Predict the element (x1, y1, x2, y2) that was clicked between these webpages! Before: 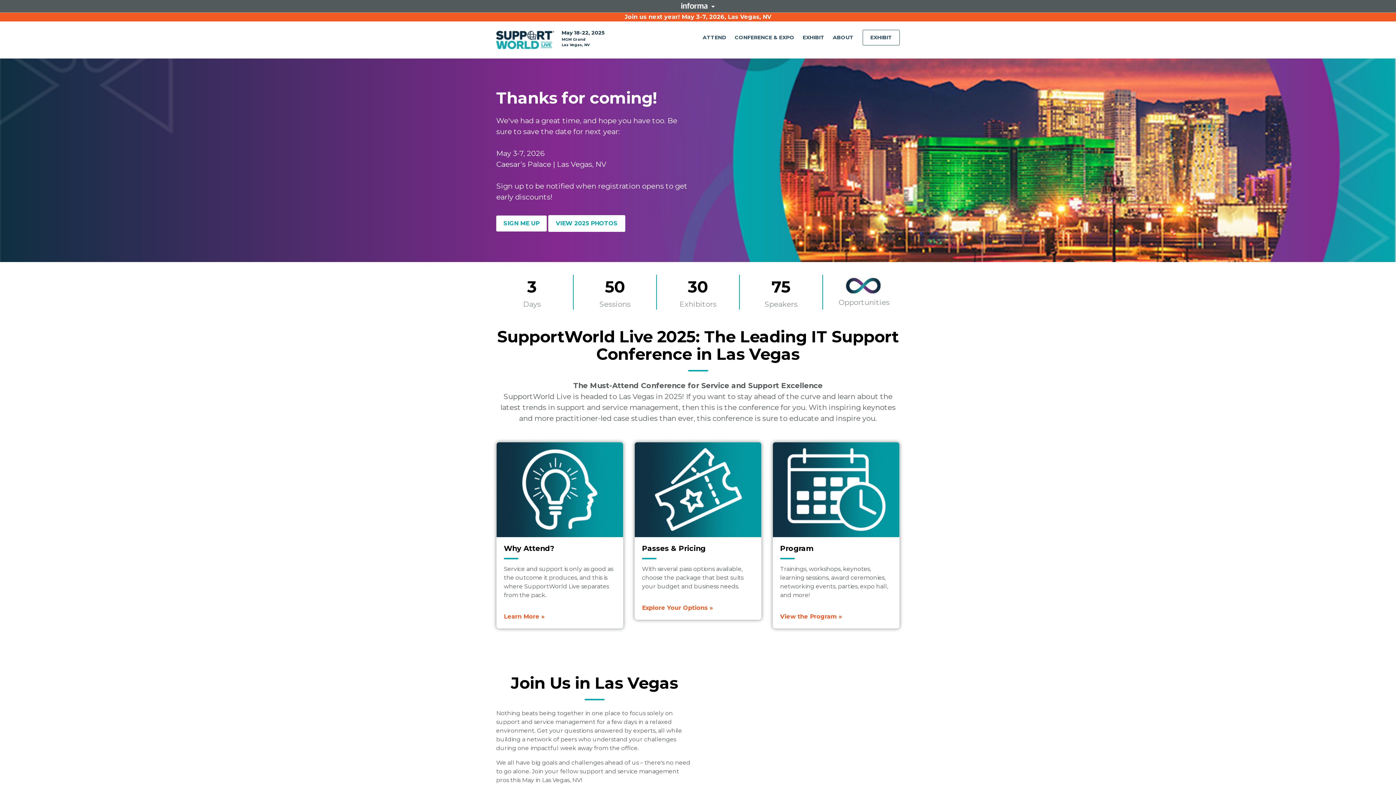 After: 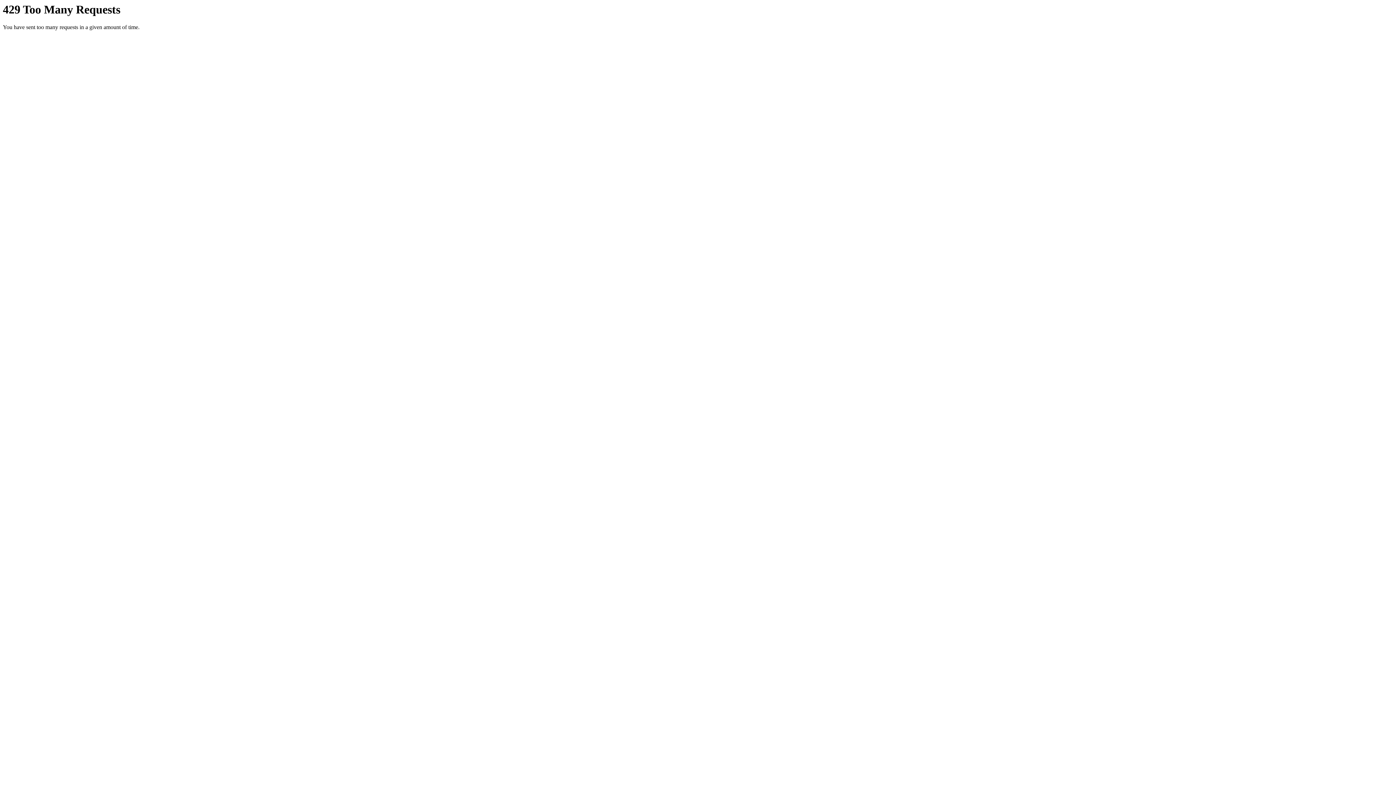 Action: bbox: (556, 219, 617, 226) label: VIEW 2025 PHOTOS